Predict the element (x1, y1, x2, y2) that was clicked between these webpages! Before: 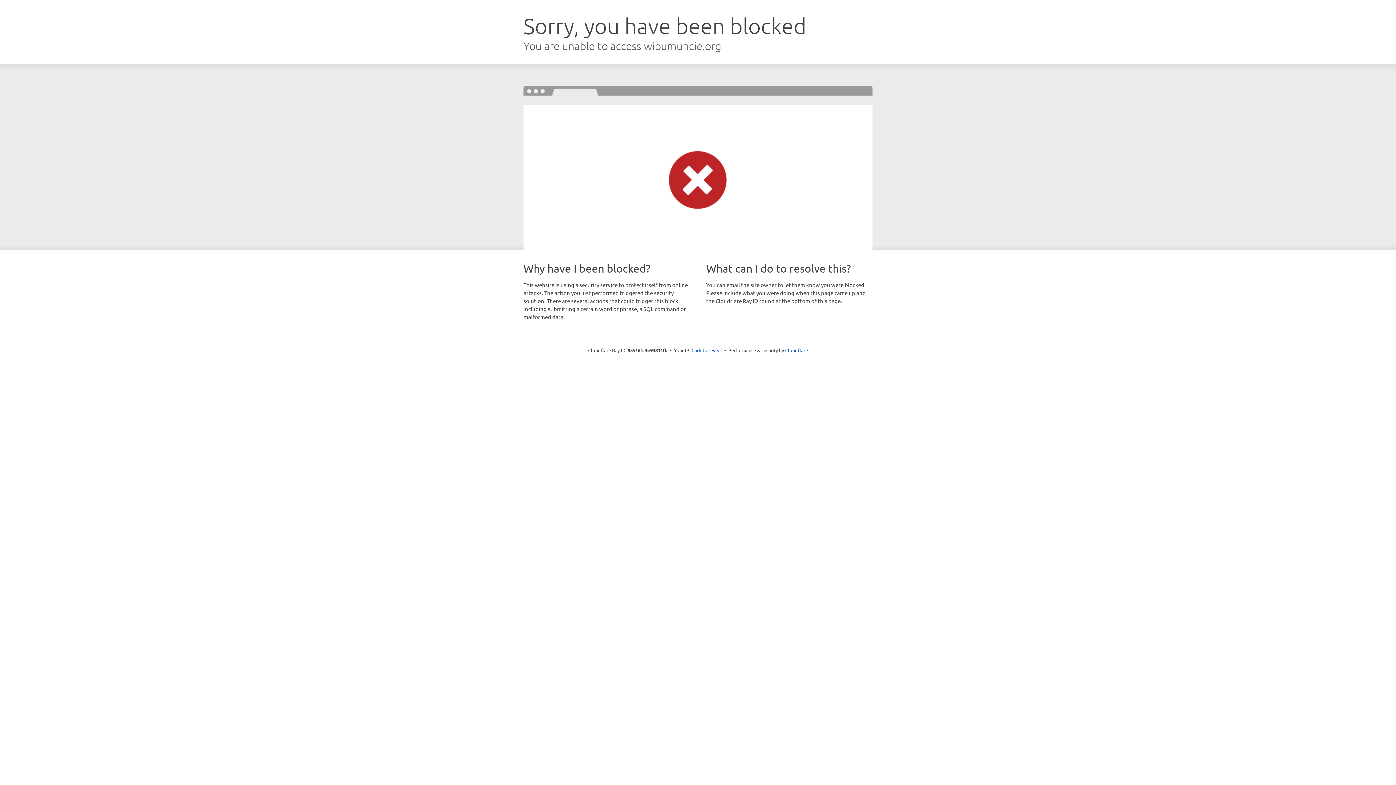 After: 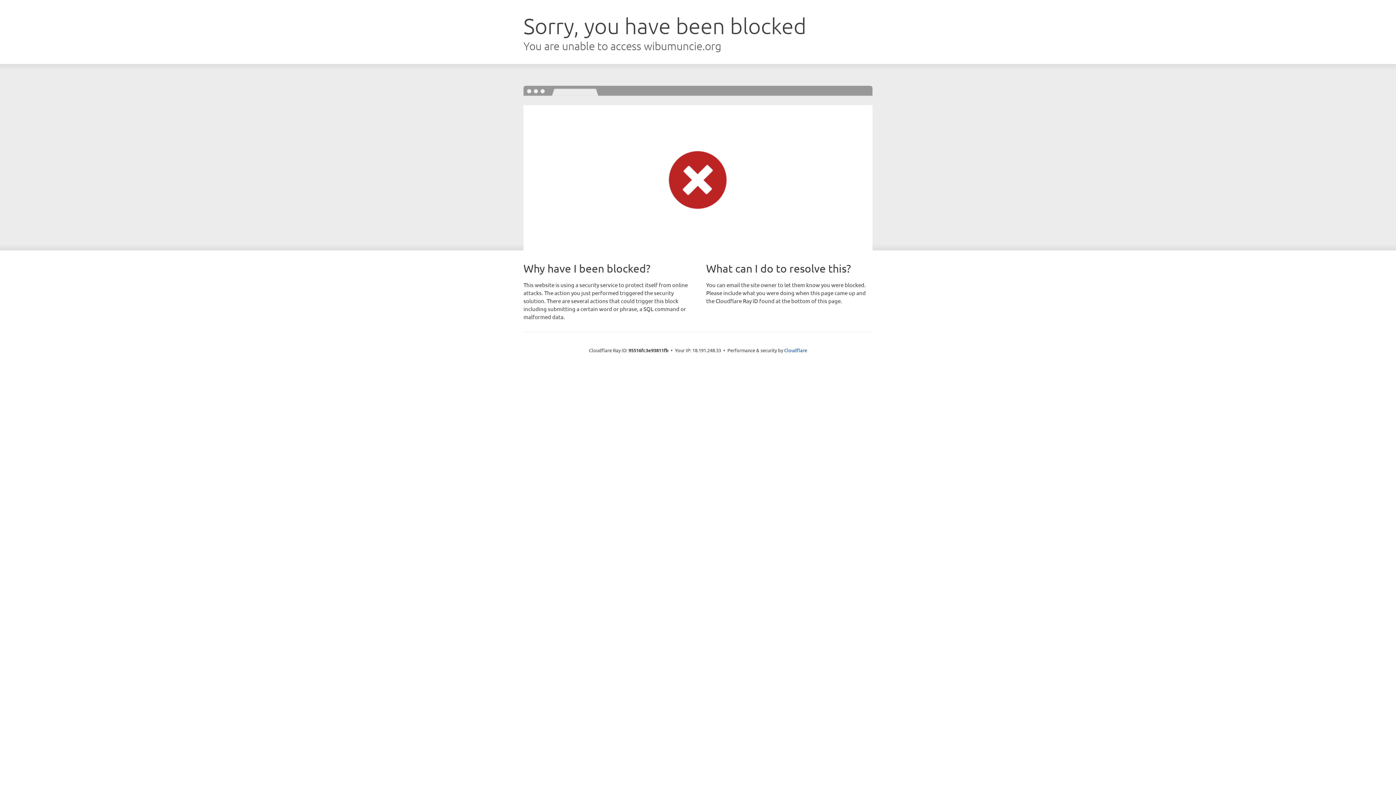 Action: label: Click to reveal bbox: (691, 346, 722, 353)